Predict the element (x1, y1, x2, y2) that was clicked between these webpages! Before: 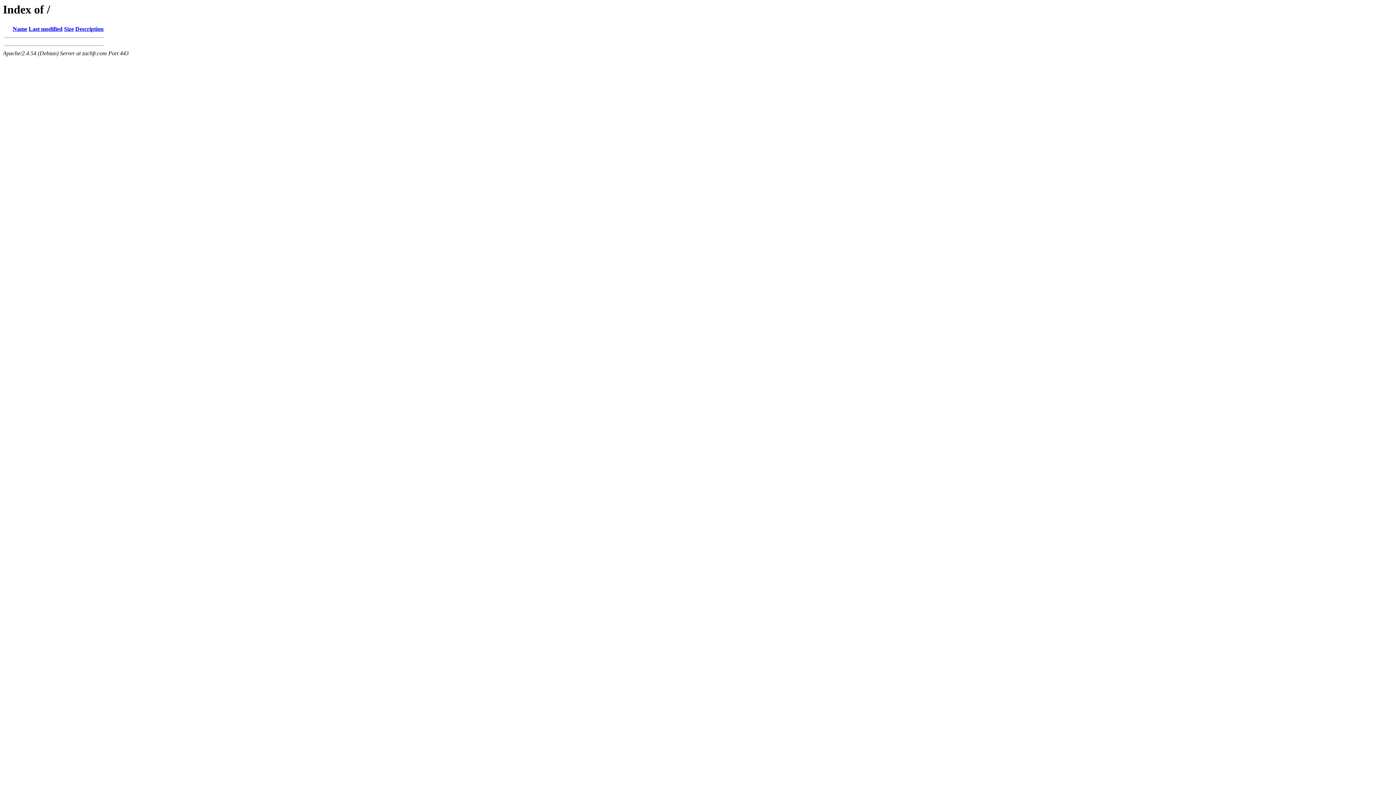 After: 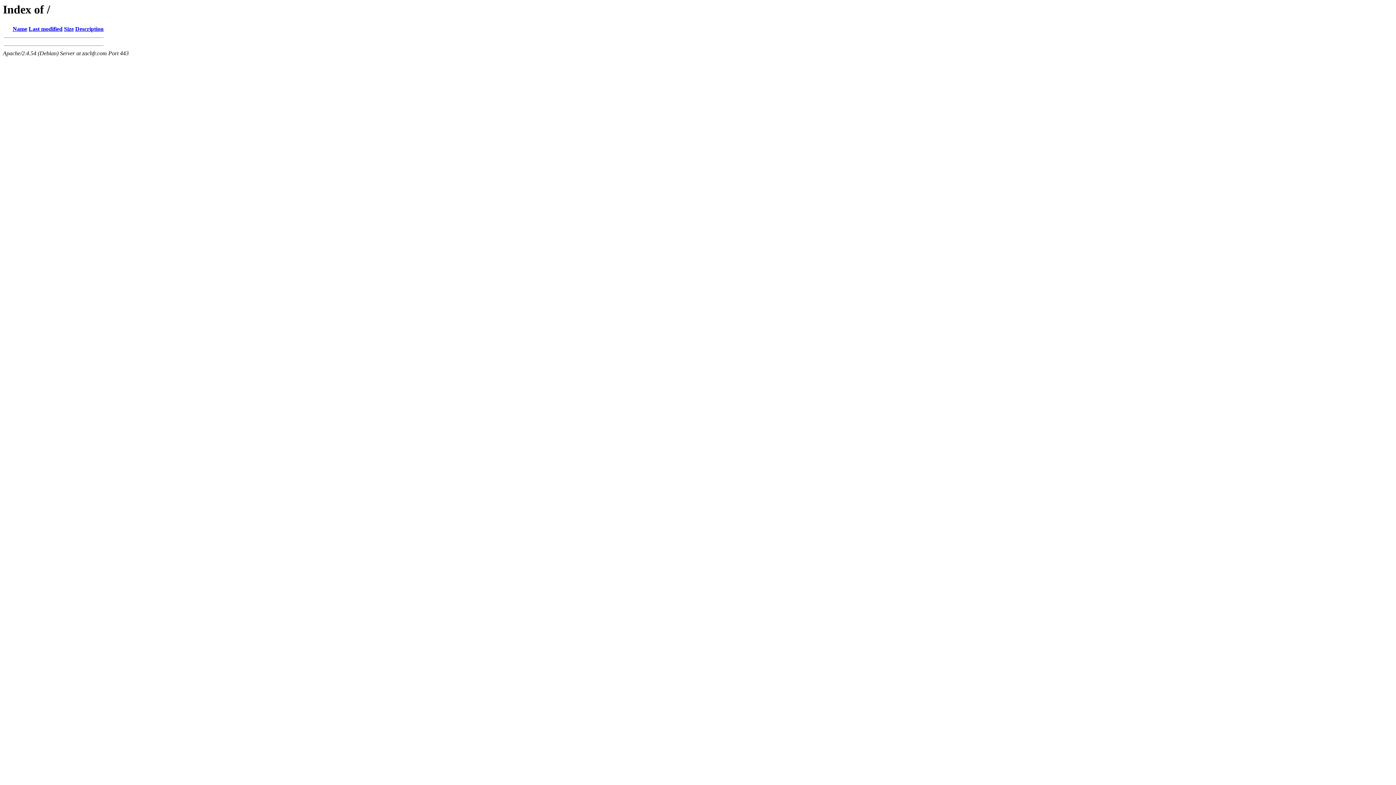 Action: label: Name bbox: (12, 25, 27, 32)